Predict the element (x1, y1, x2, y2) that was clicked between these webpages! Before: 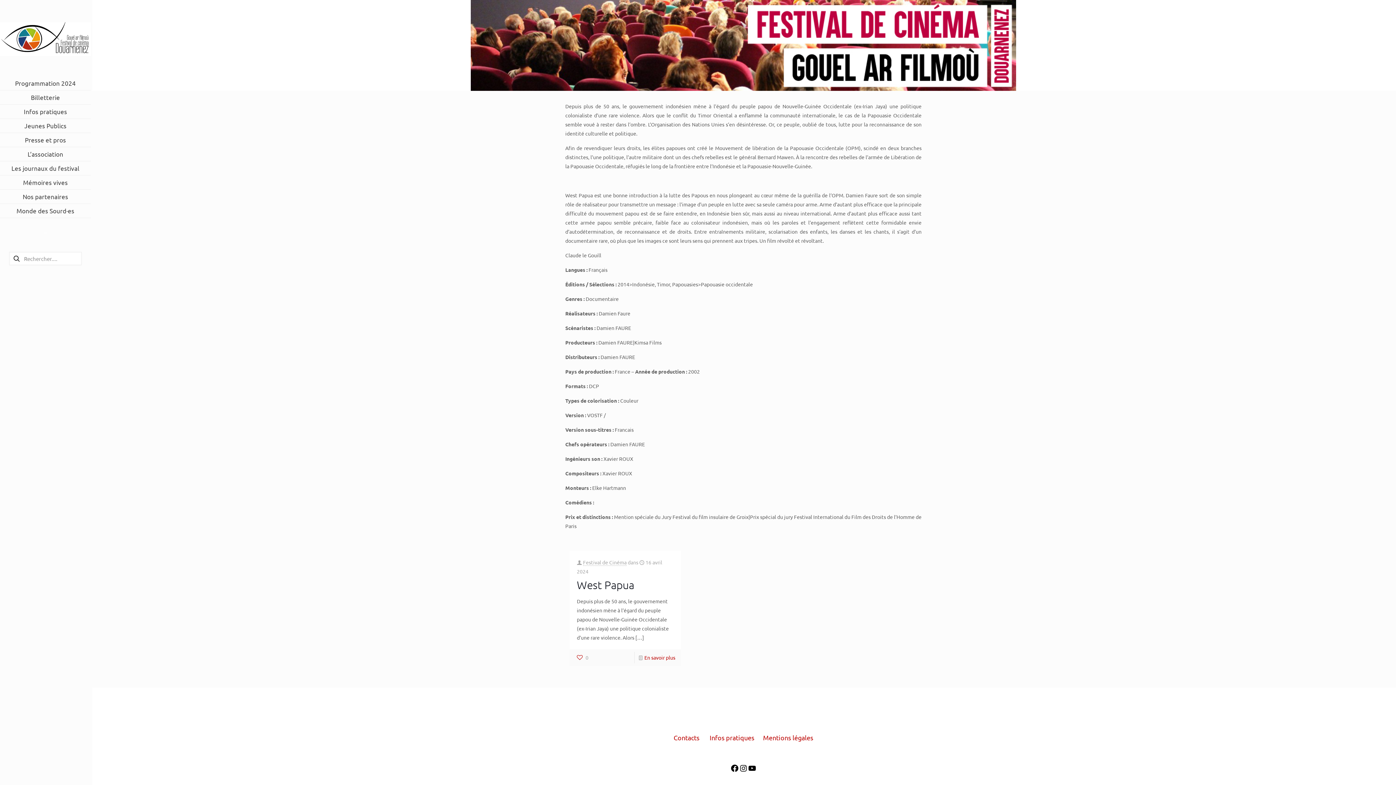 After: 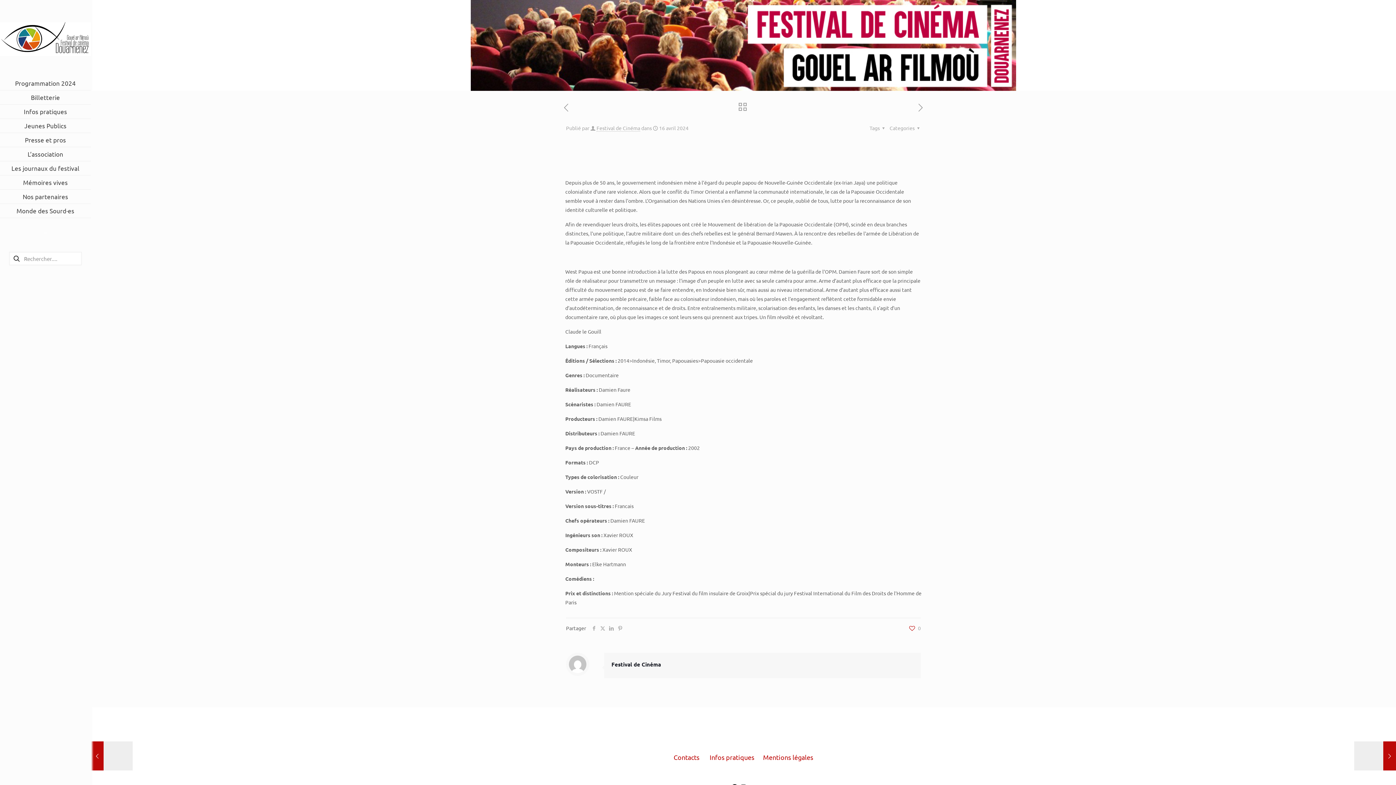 Action: label: West Papua bbox: (577, 578, 634, 592)